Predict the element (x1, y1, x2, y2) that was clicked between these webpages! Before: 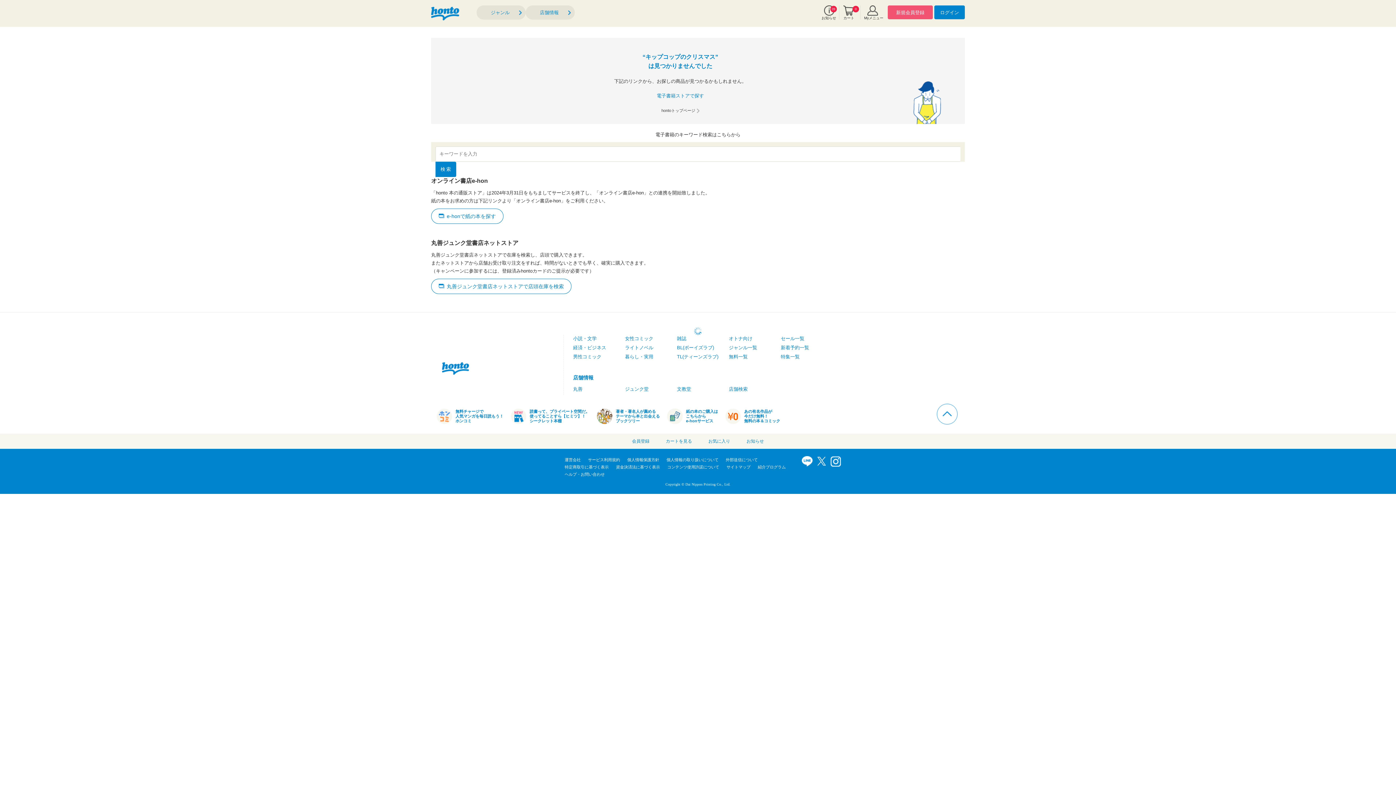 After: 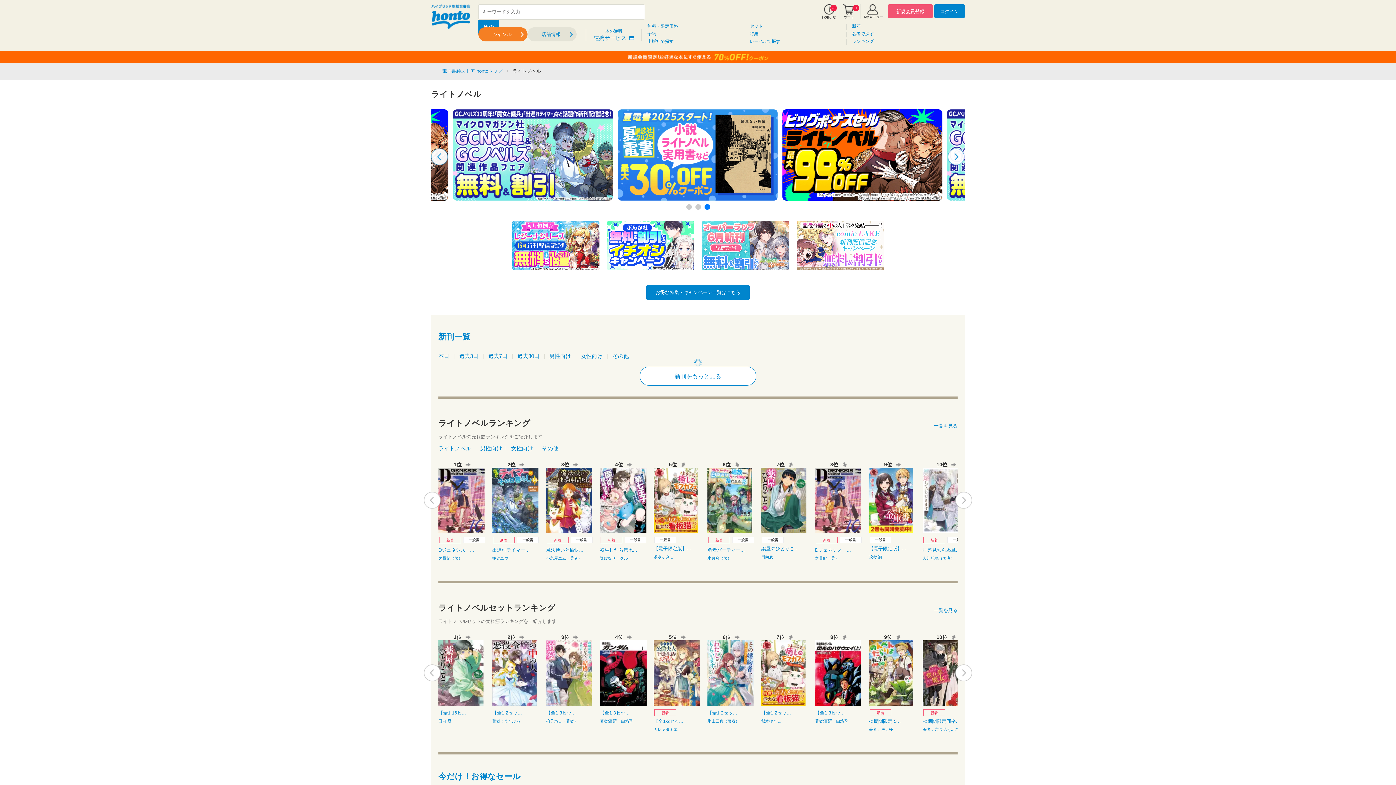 Action: label: ライトノベル bbox: (625, 345, 653, 350)